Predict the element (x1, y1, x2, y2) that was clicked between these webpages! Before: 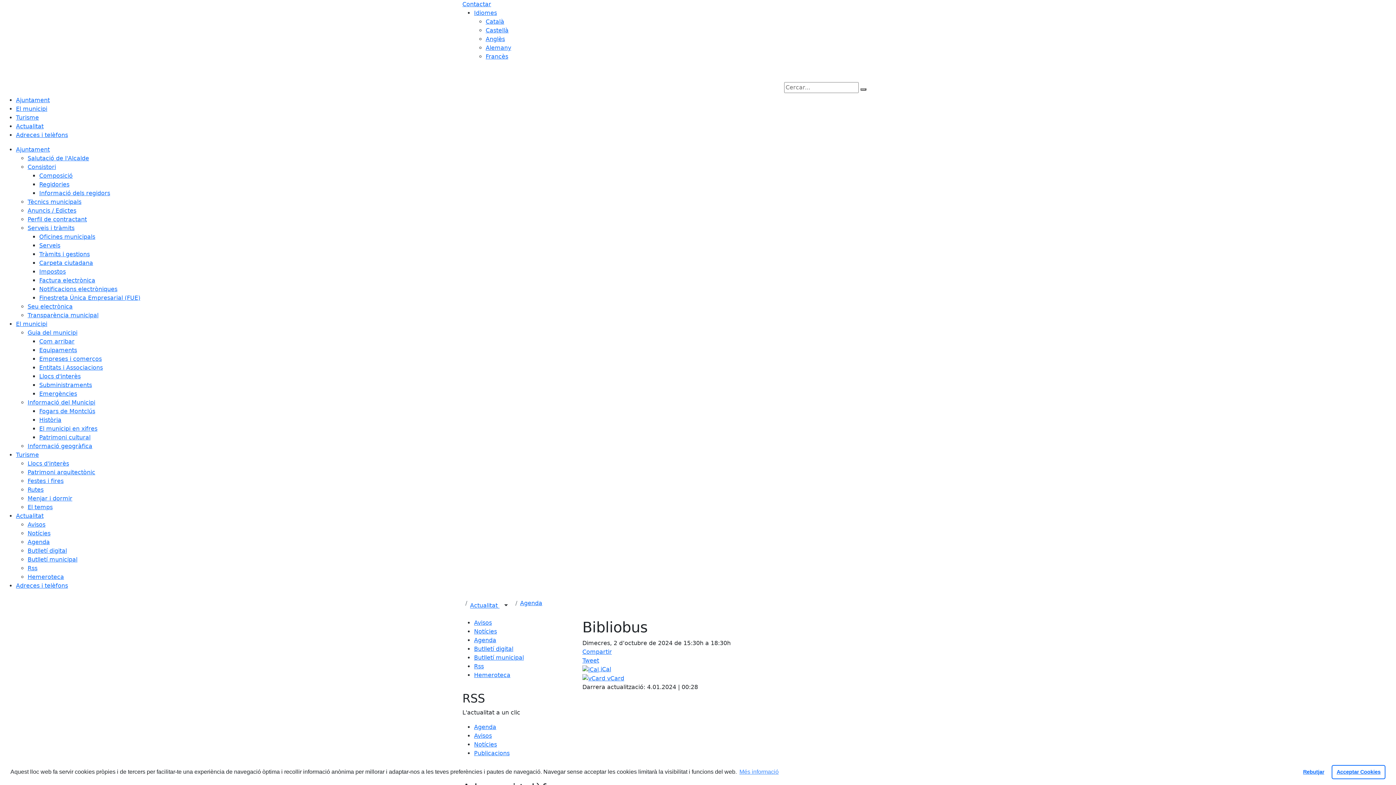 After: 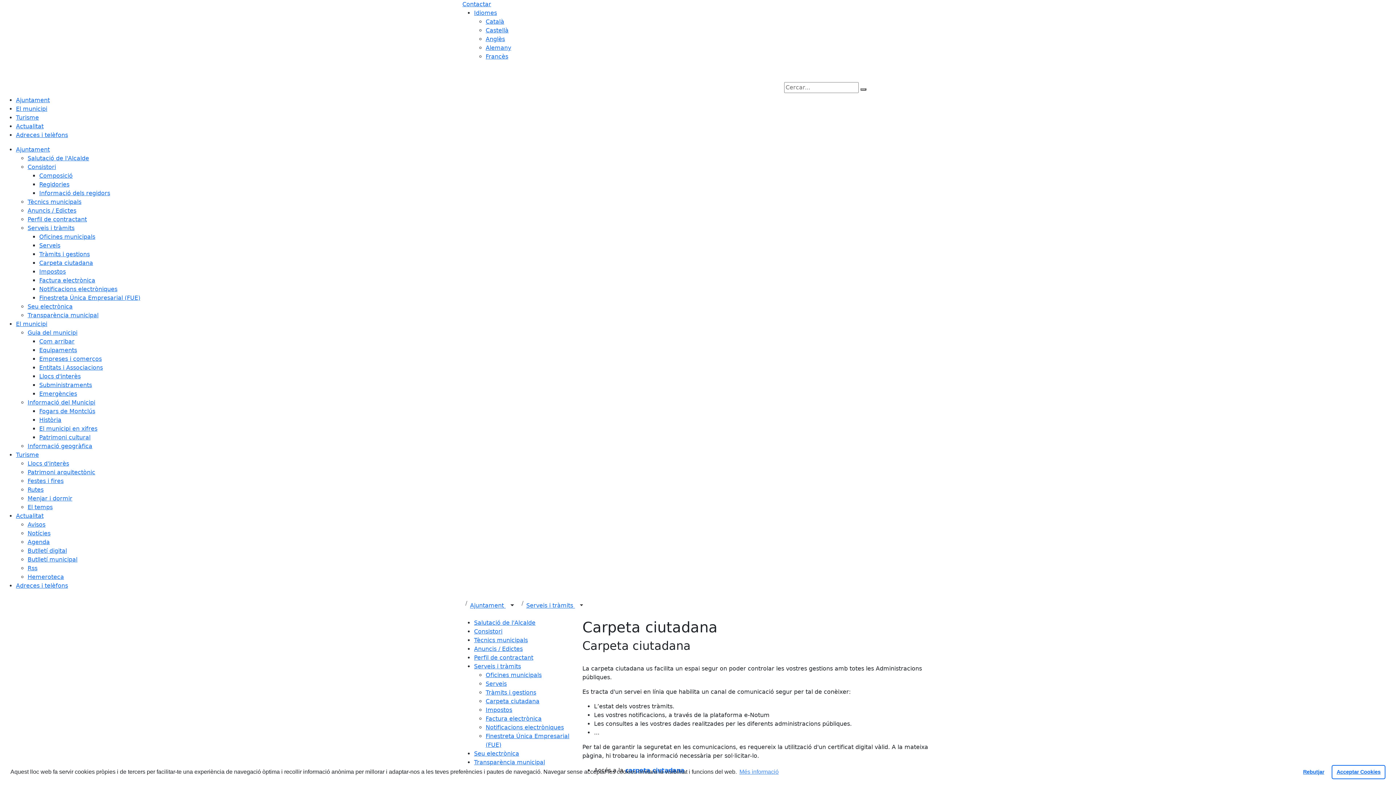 Action: bbox: (39, 259, 93, 266) label: Carpeta ciutadana